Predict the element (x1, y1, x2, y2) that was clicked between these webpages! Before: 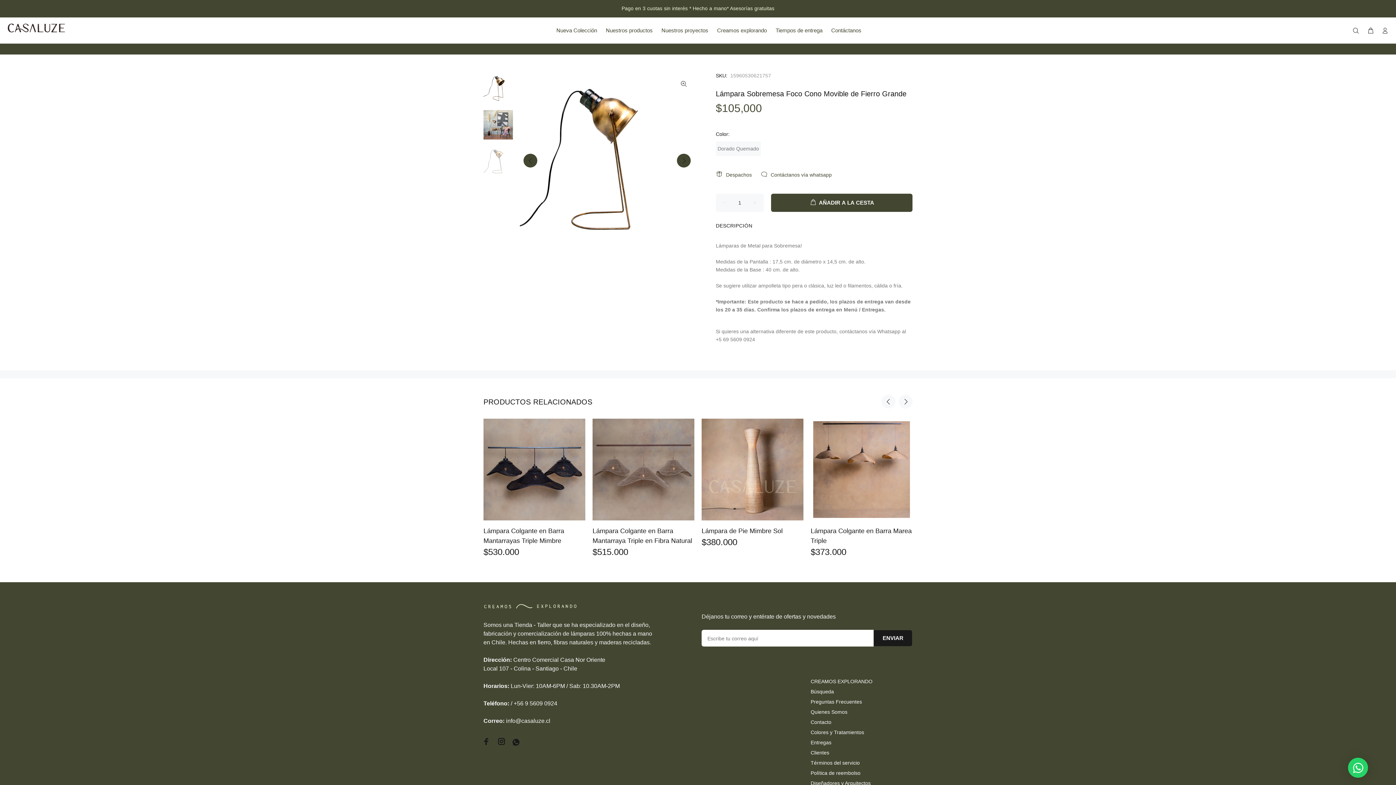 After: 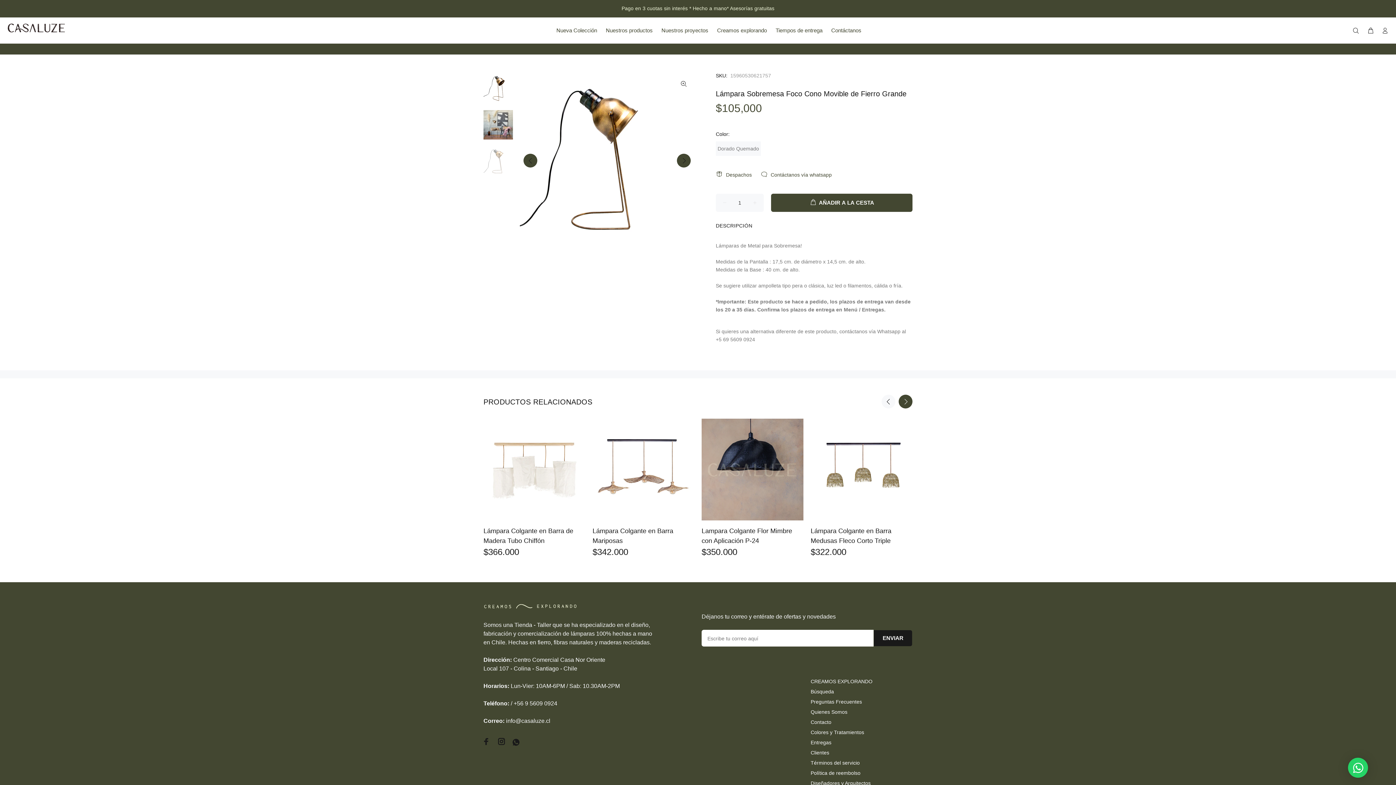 Action: bbox: (898, 394, 912, 408) label: Next